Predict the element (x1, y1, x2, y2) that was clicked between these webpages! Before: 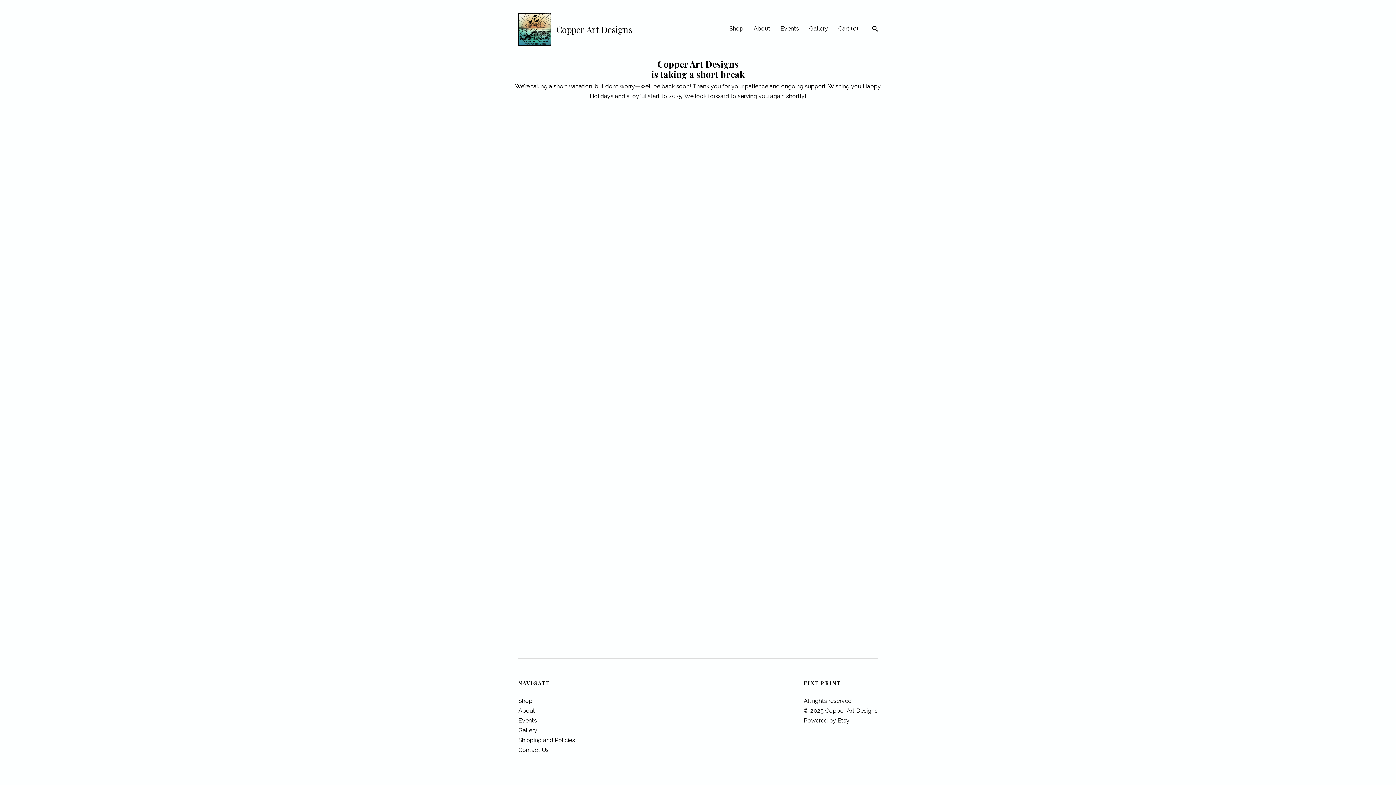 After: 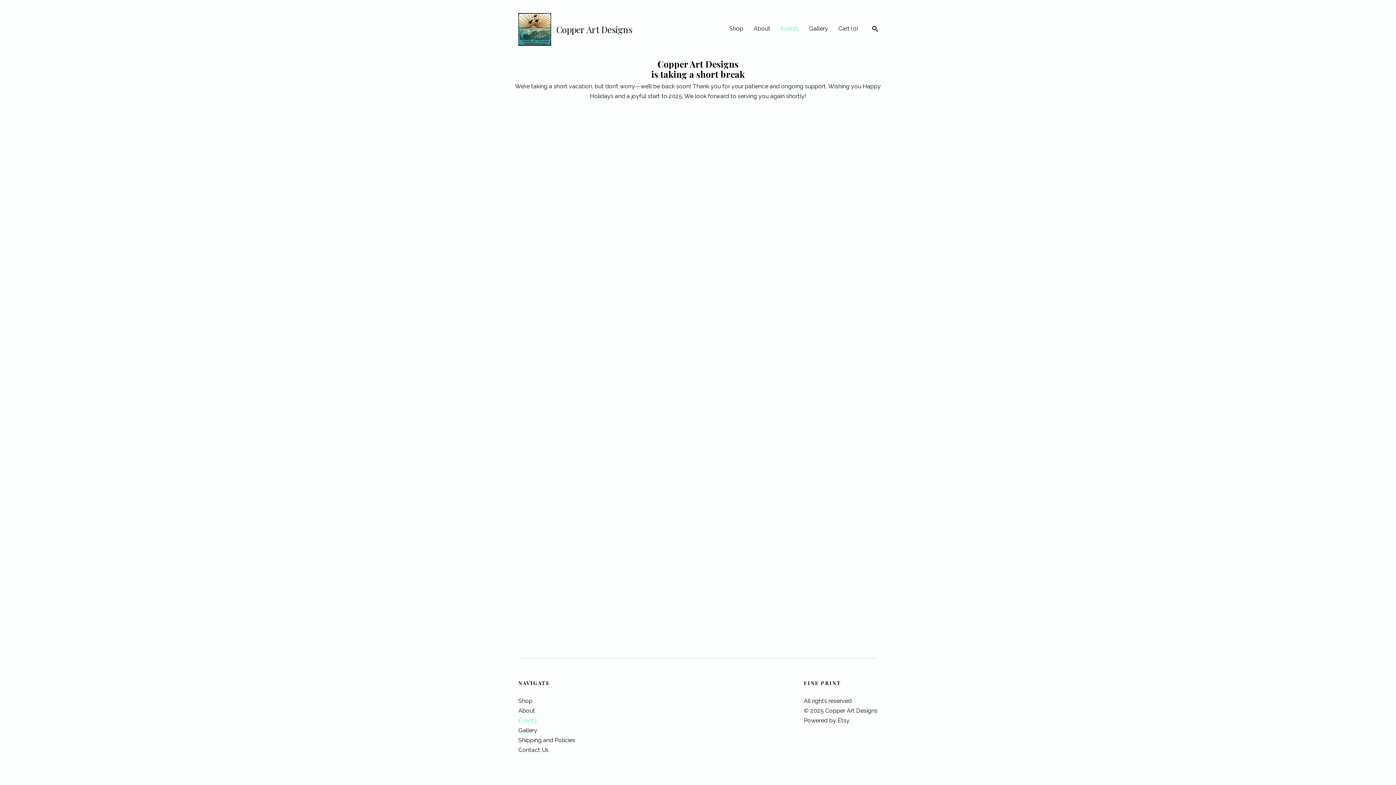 Action: bbox: (780, 25, 799, 32) label: Events